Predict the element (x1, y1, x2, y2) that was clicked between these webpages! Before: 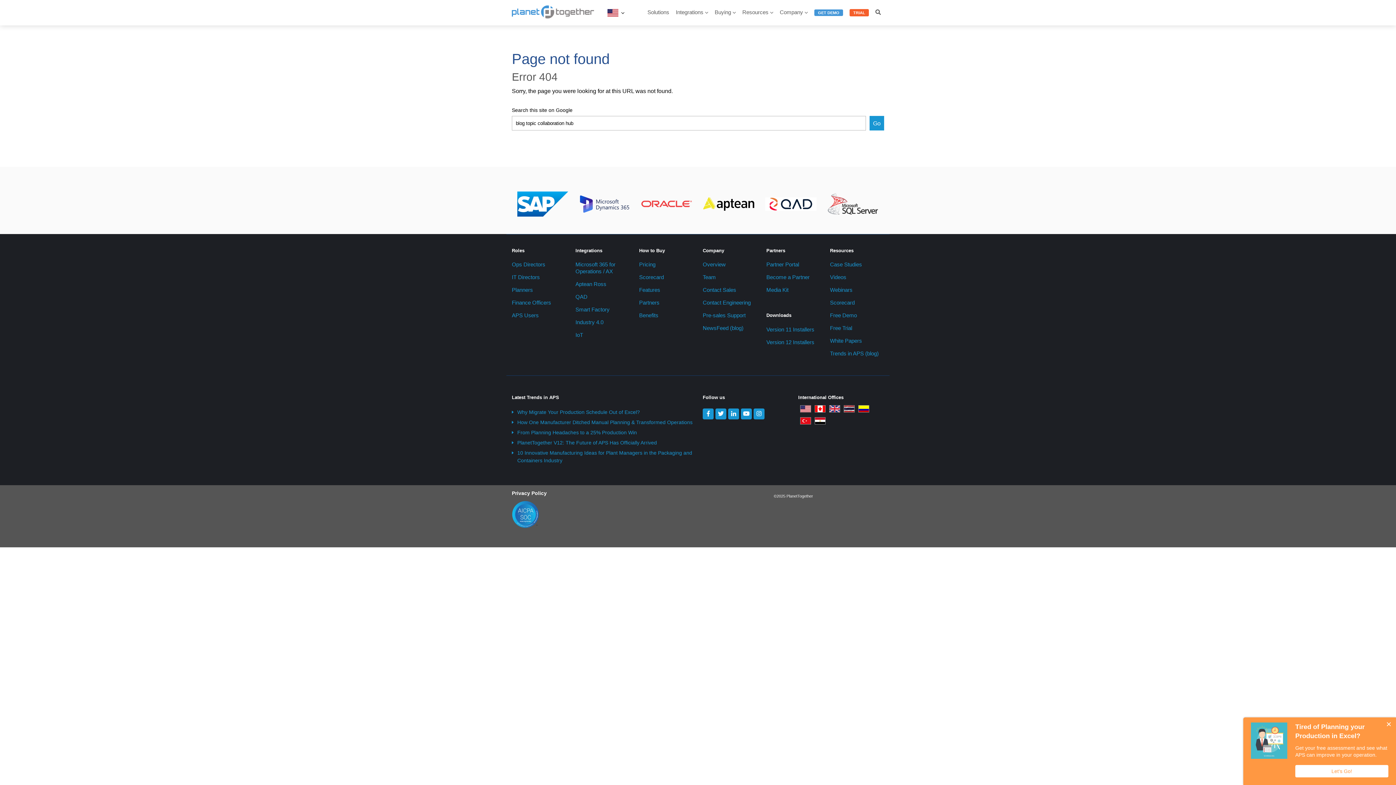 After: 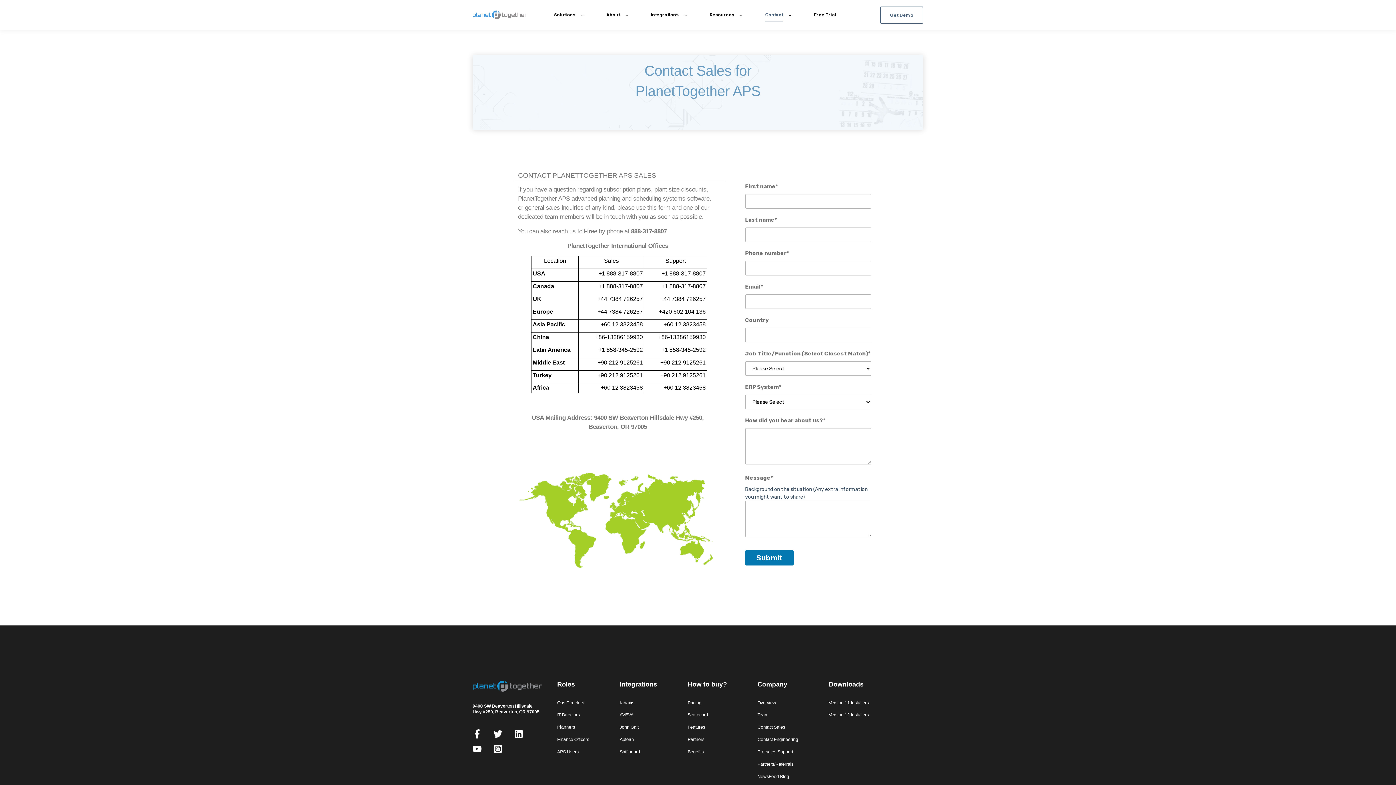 Action: bbox: (607, 9, 618, 15)